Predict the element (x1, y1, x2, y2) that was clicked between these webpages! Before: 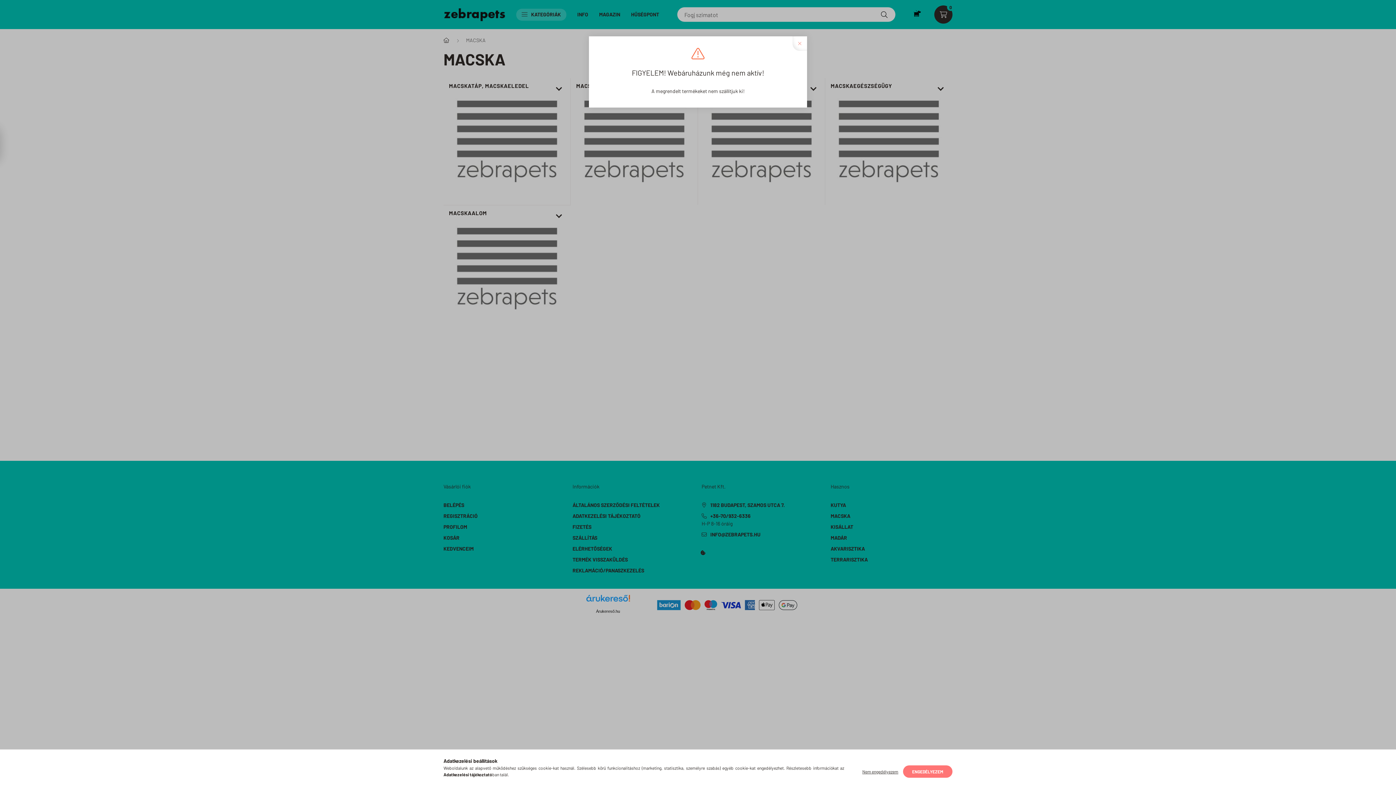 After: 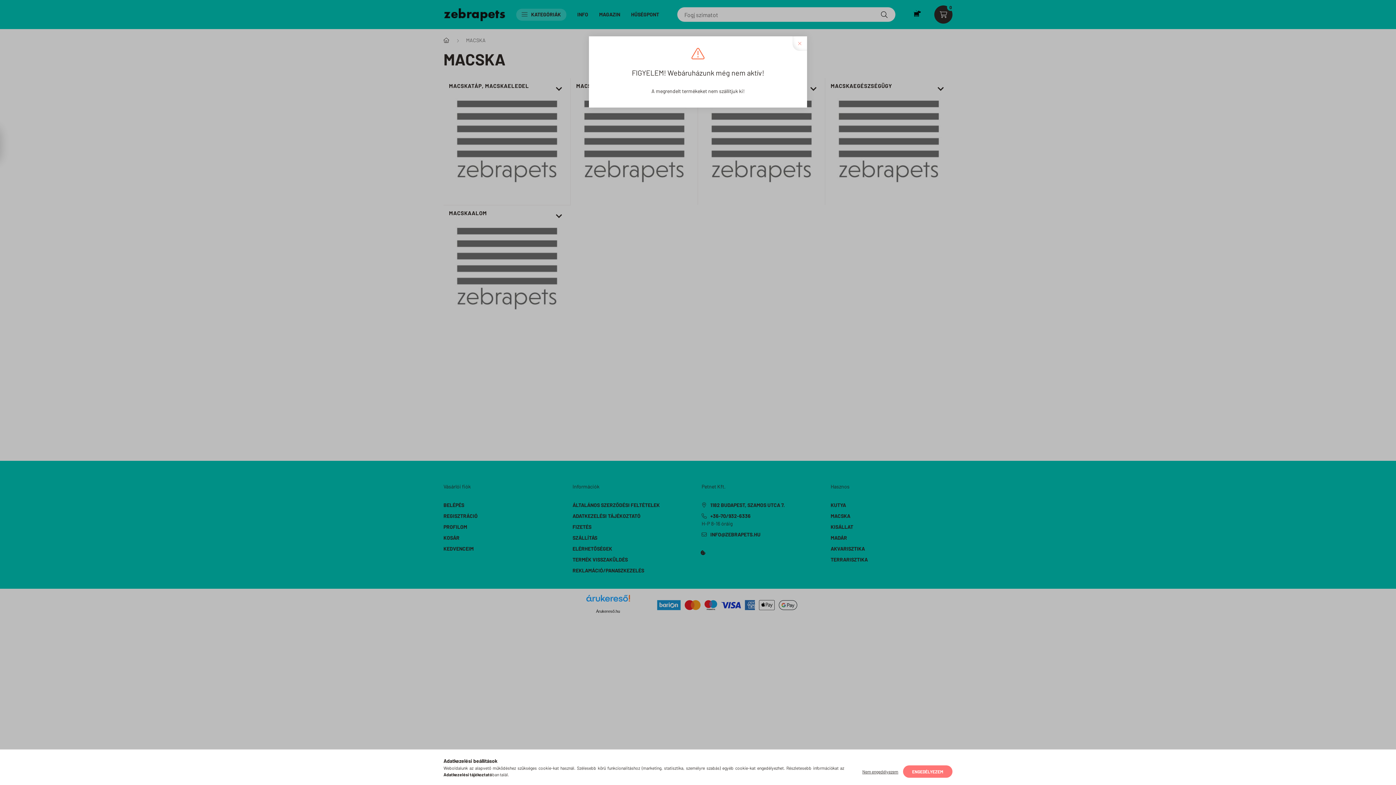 Action: label: Adatkezelési tájékoztató bbox: (443, 772, 492, 777)